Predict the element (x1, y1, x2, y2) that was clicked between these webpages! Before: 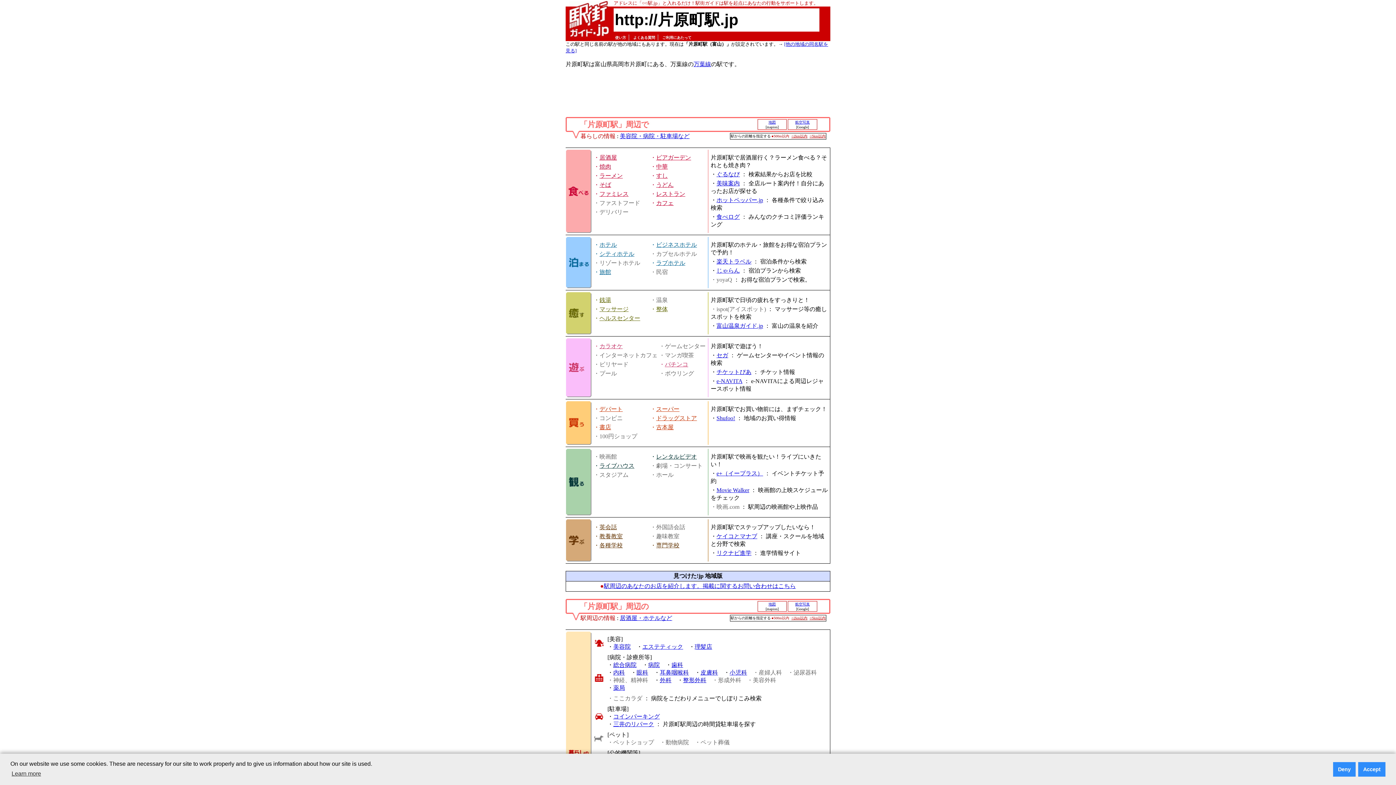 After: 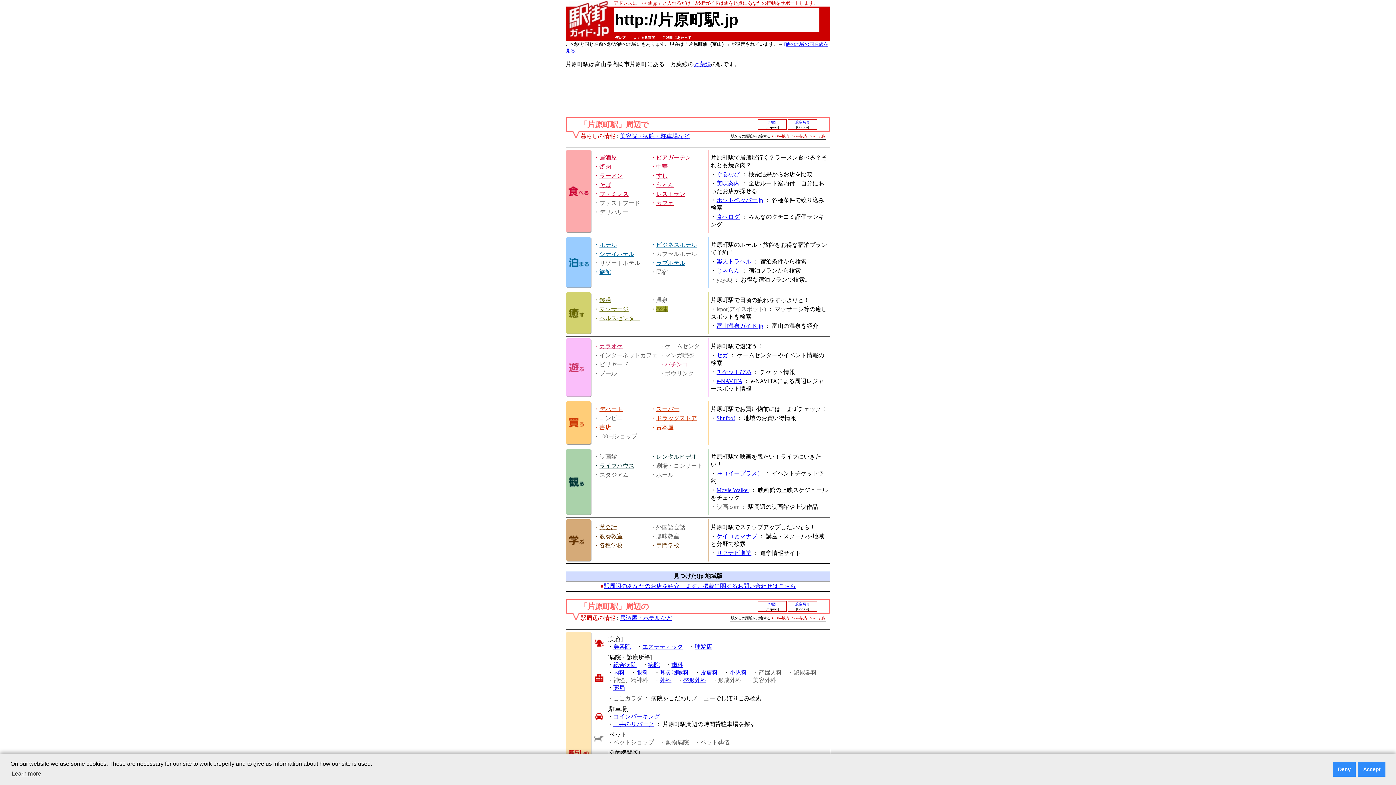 Action: bbox: (656, 306, 668, 312) label: 整体